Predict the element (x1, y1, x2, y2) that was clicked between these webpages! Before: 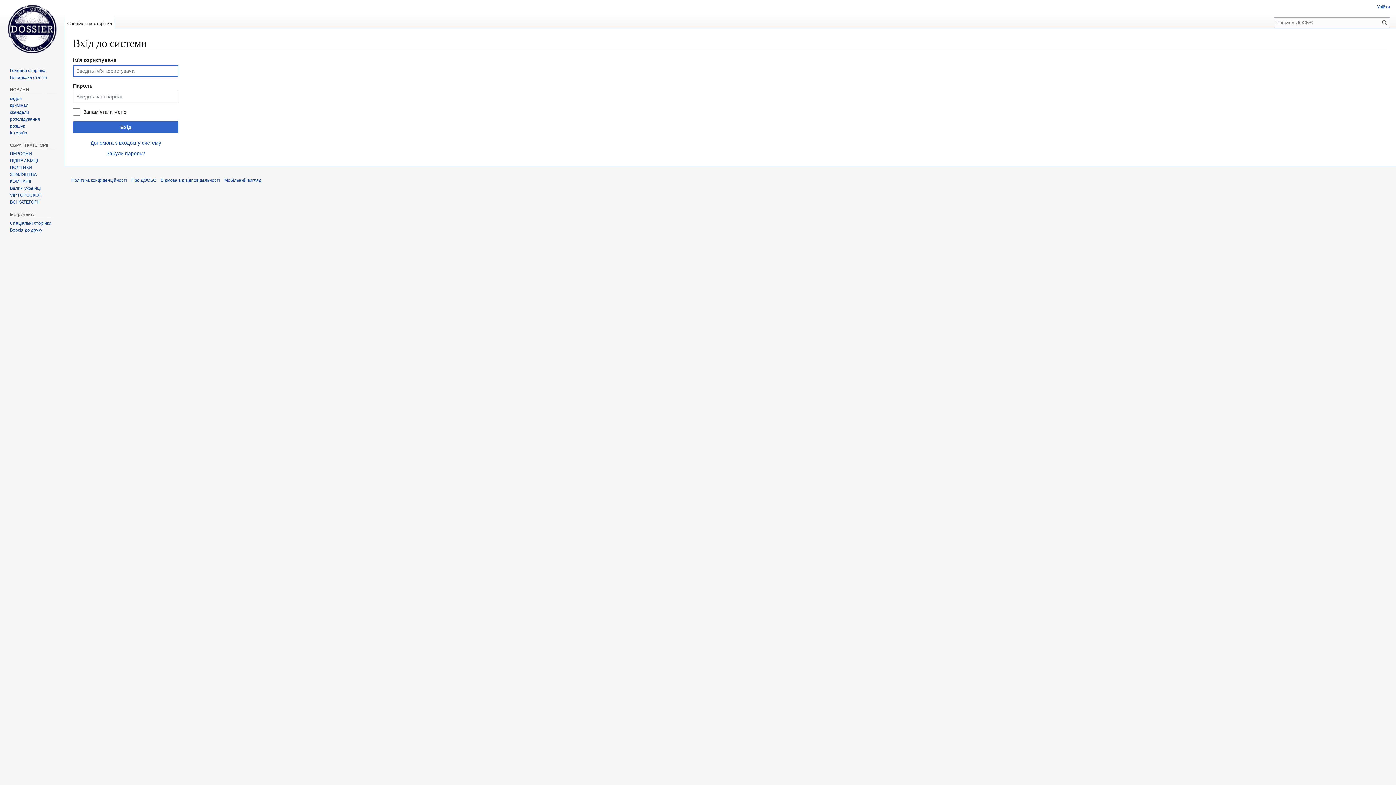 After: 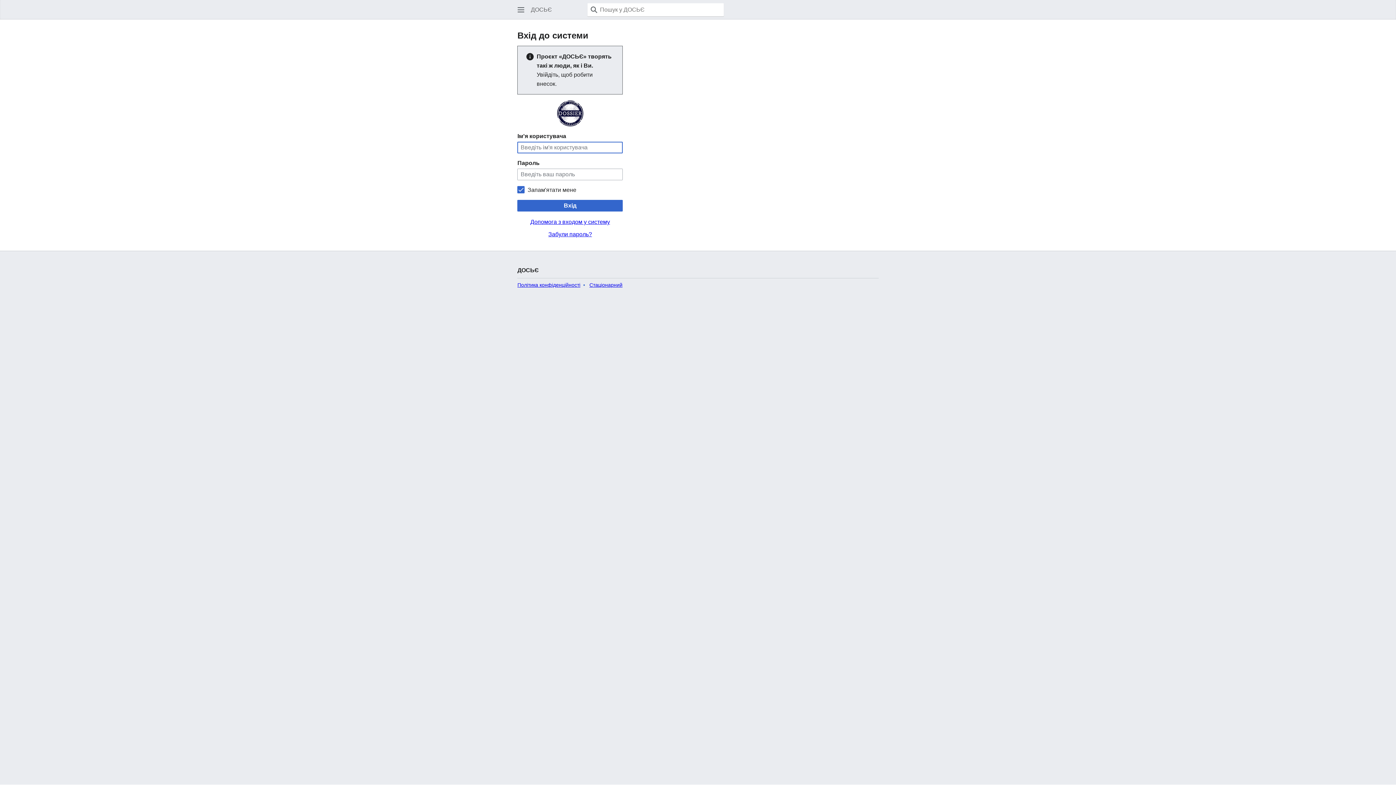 Action: bbox: (224, 177, 261, 183) label: Мобільний вигляд